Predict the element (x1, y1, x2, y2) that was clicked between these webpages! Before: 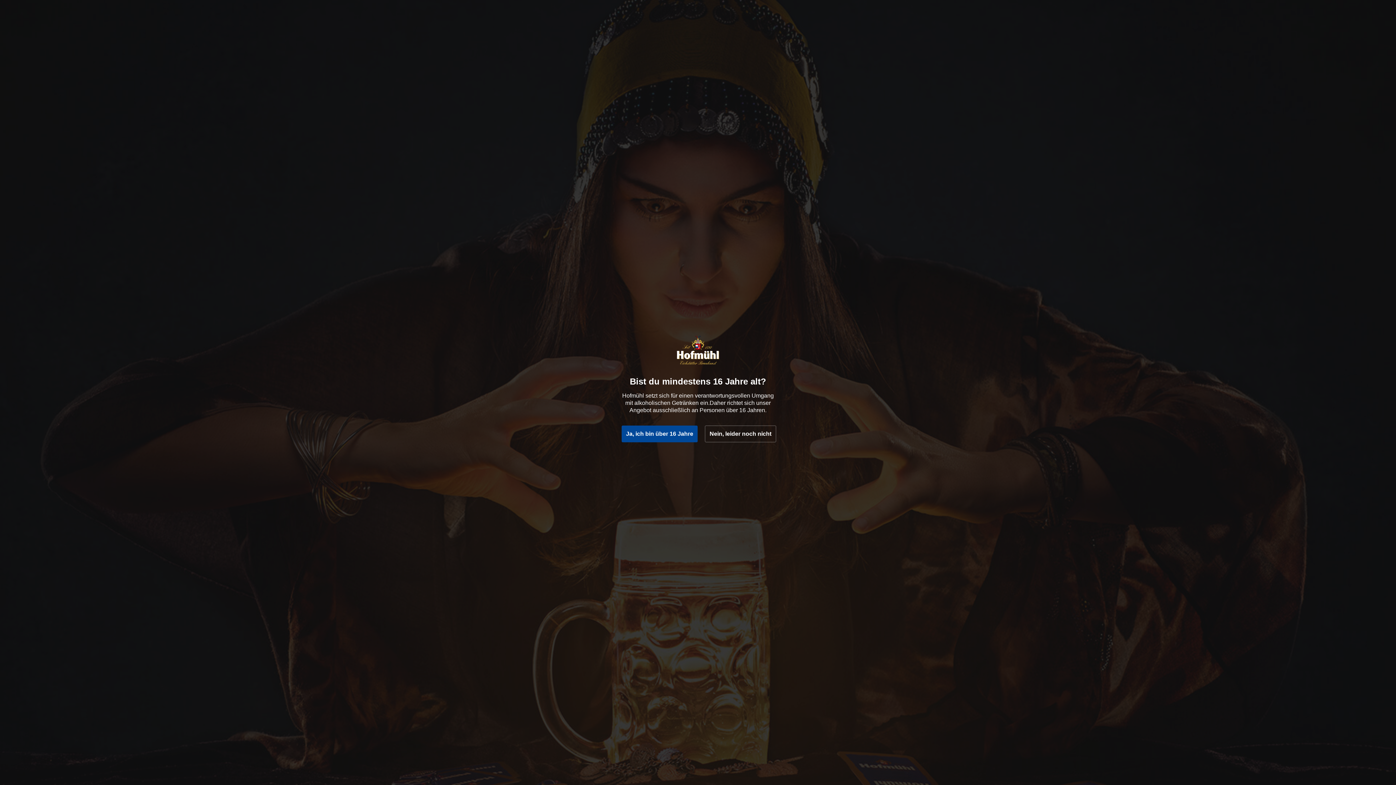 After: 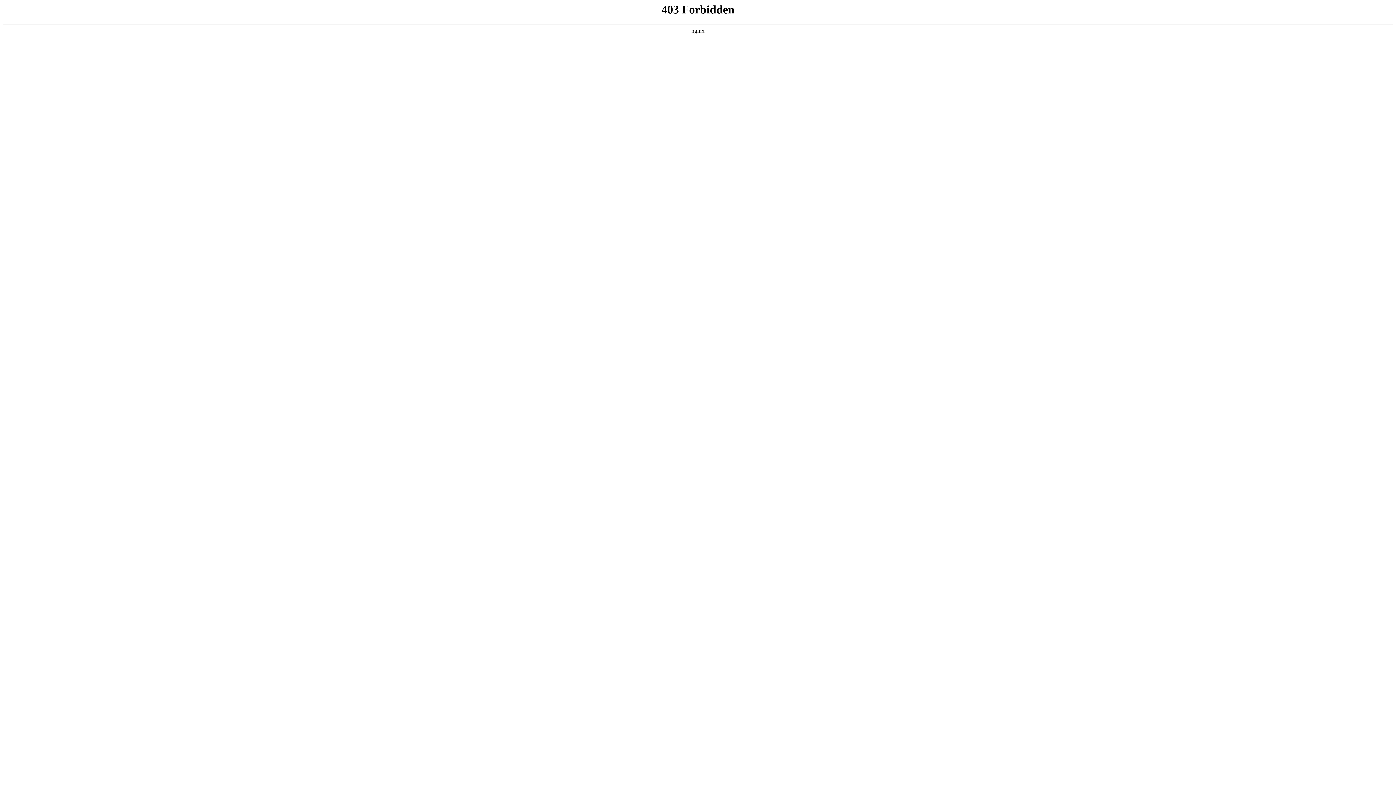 Action: bbox: (705, 425, 776, 442) label: Nein, leider noch nicht